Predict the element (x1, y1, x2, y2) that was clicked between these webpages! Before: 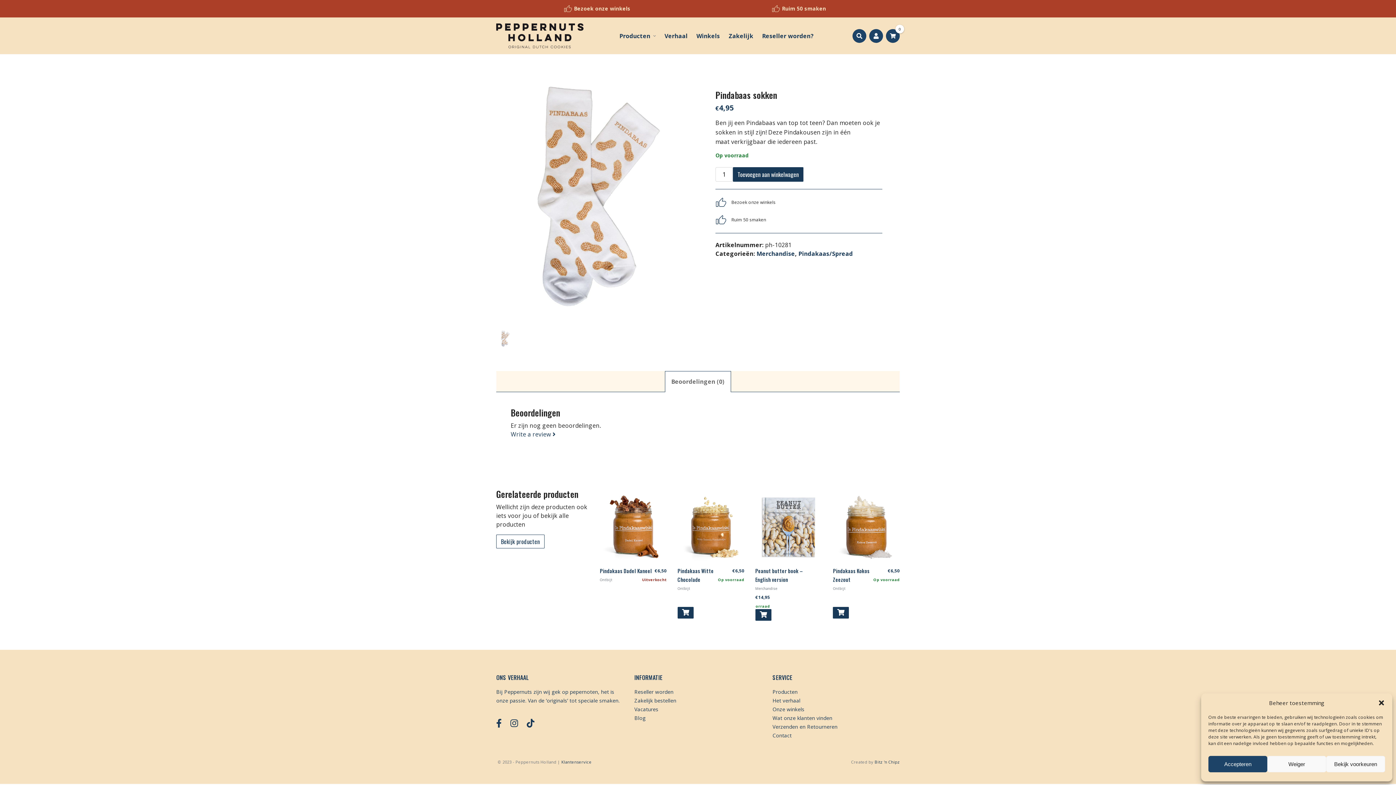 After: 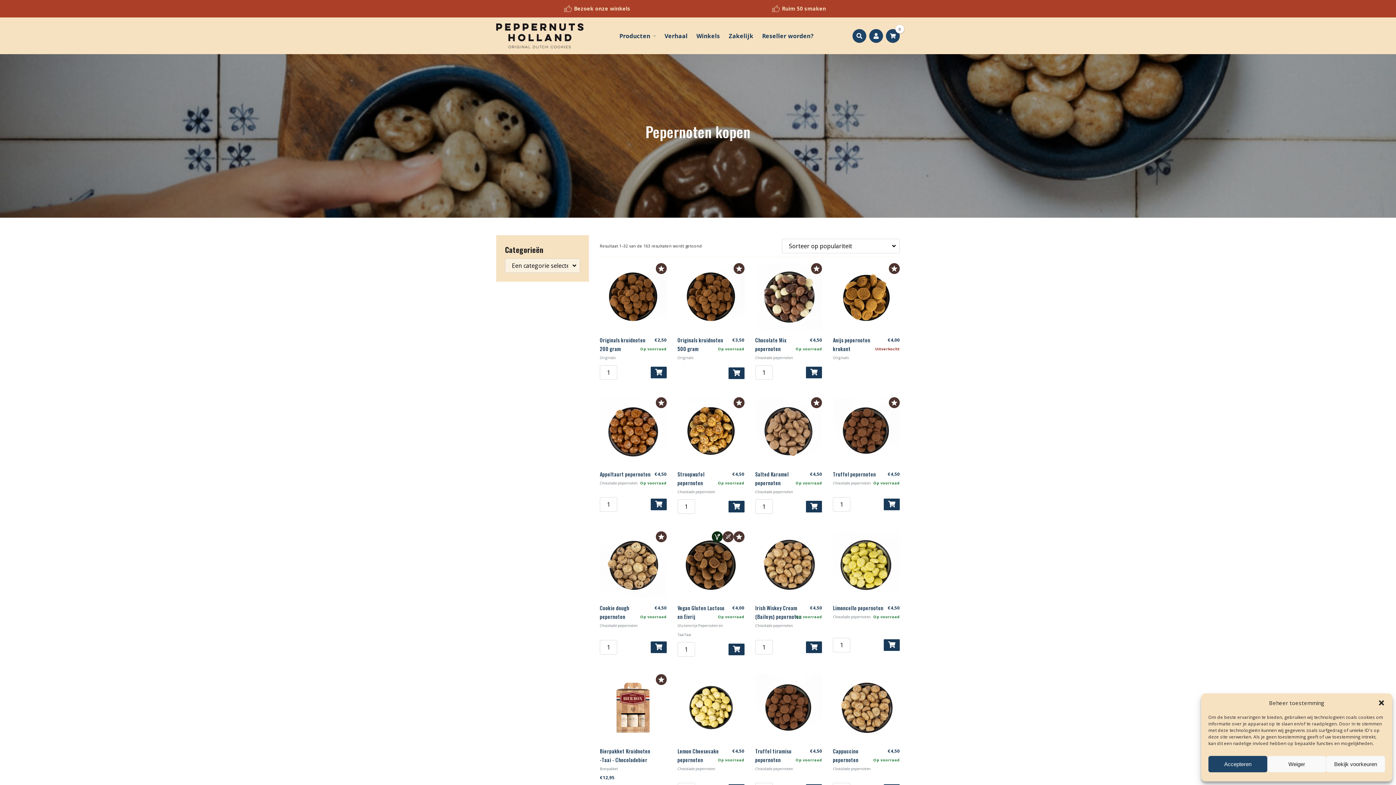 Action: bbox: (496, 534, 544, 548) label: Bekijk producten